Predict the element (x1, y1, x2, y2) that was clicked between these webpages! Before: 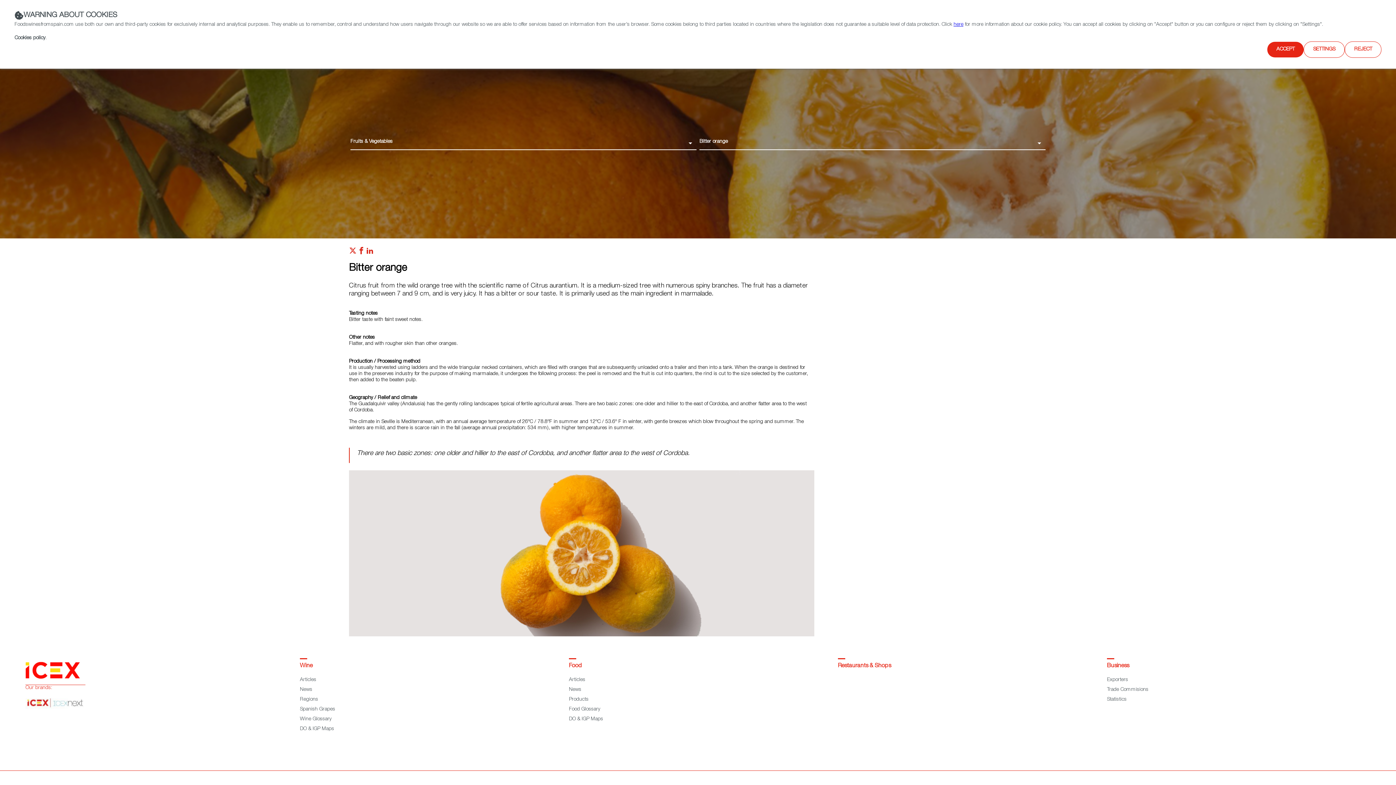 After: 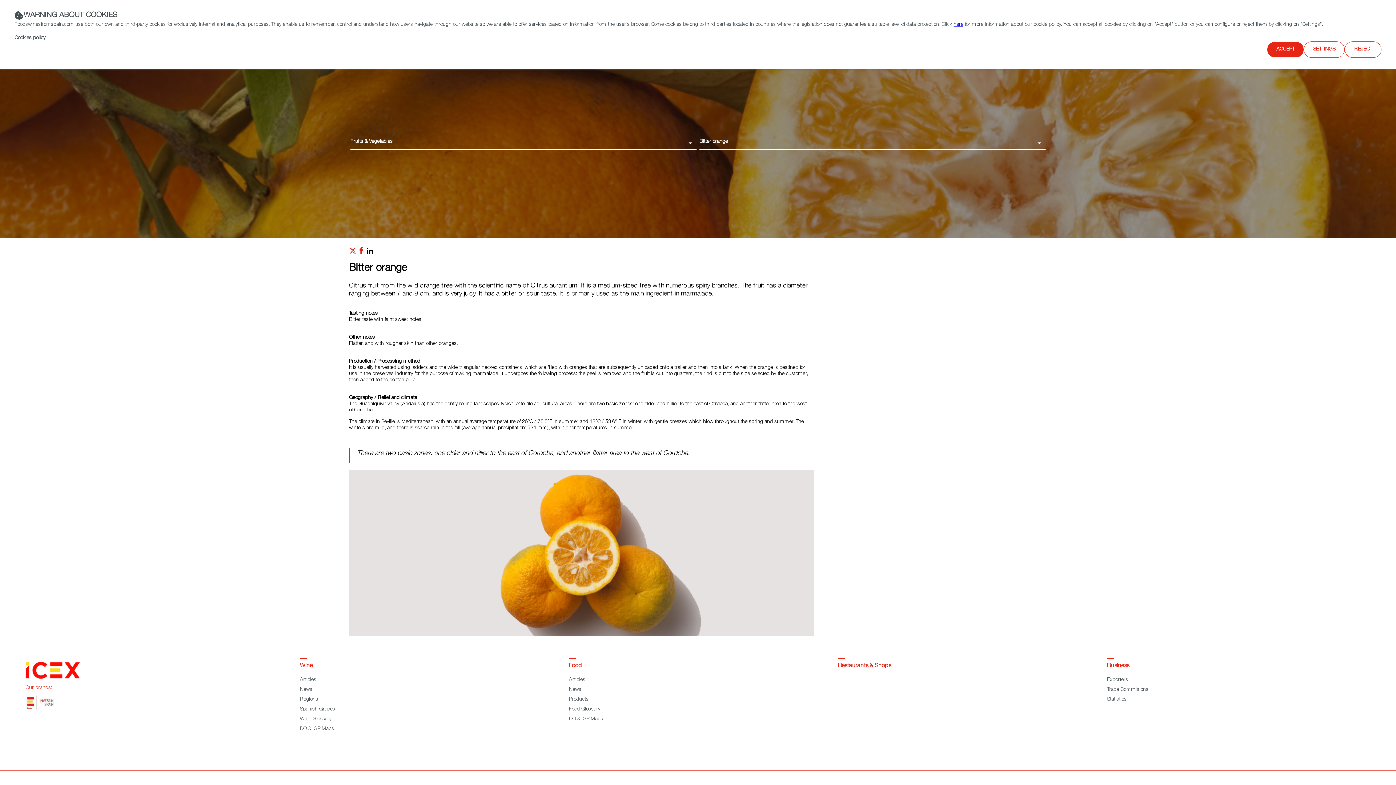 Action: label: Red social linkedIn bbox: (366, 250, 373, 255)